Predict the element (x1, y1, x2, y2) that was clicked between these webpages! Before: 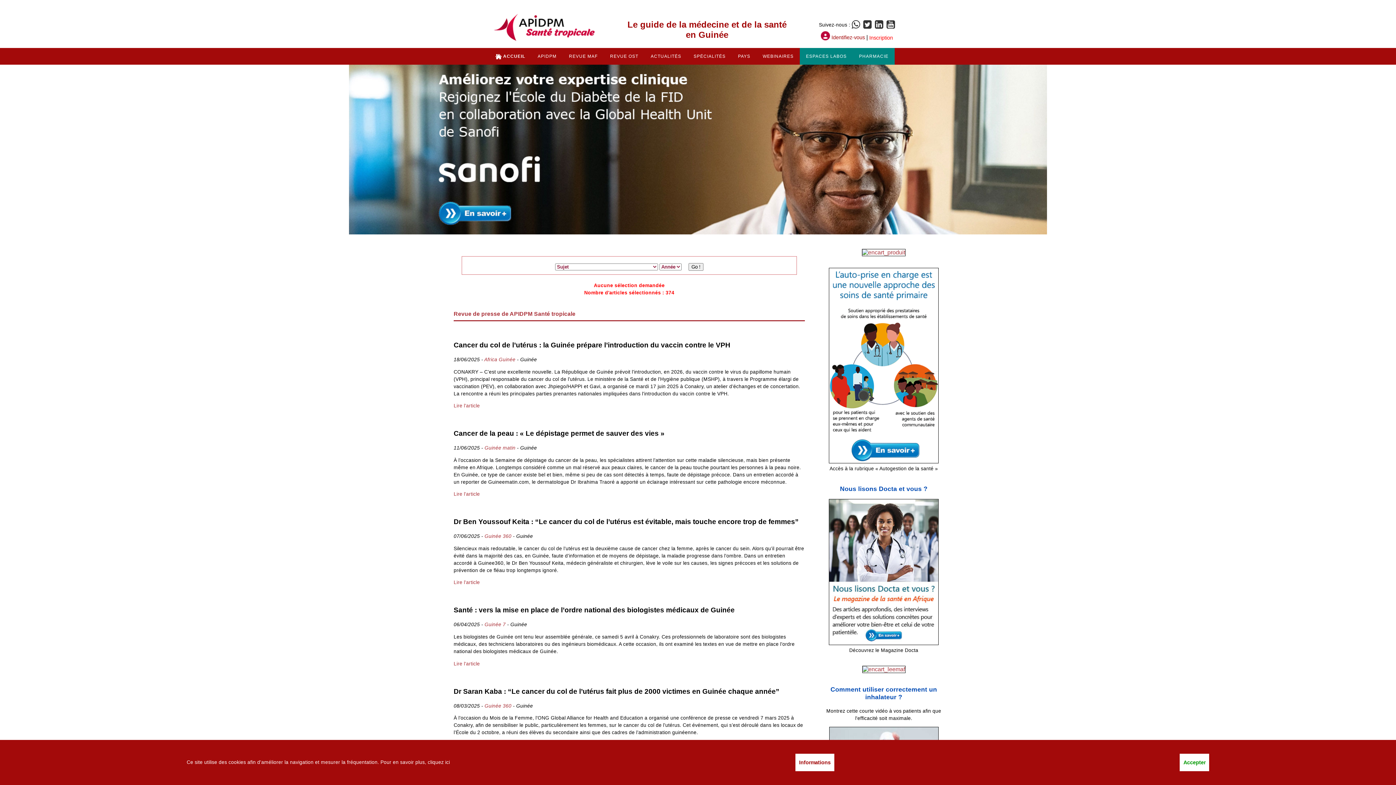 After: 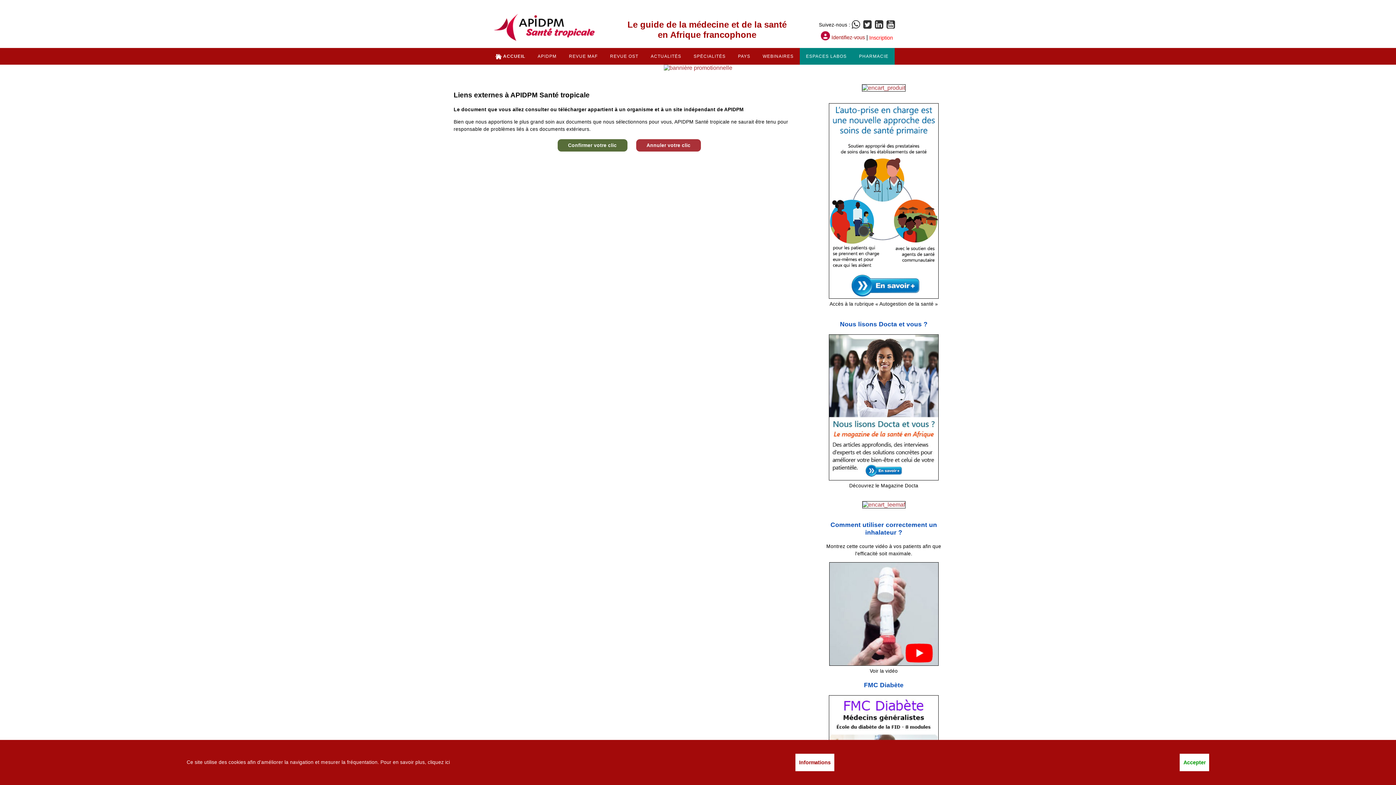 Action: bbox: (484, 533, 511, 539) label: Guinée 360